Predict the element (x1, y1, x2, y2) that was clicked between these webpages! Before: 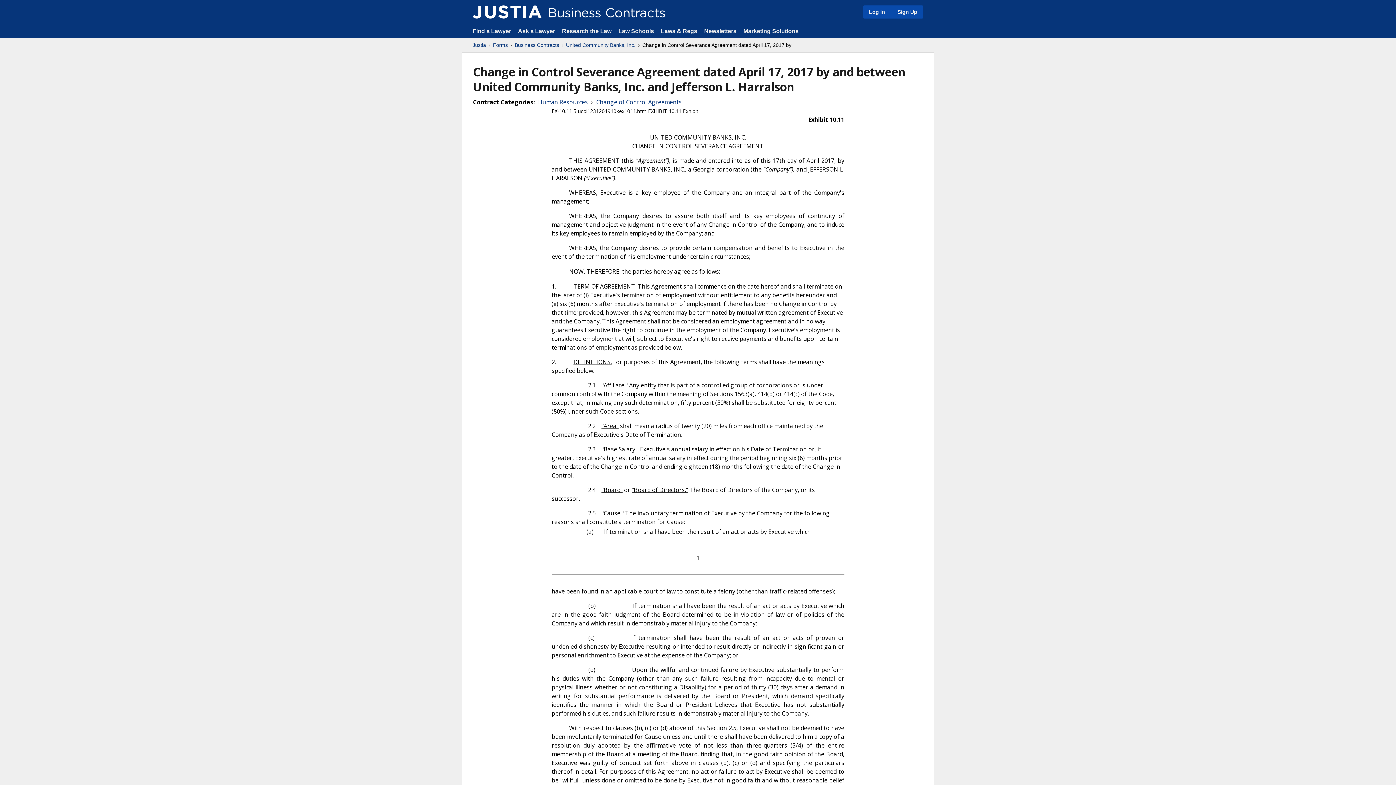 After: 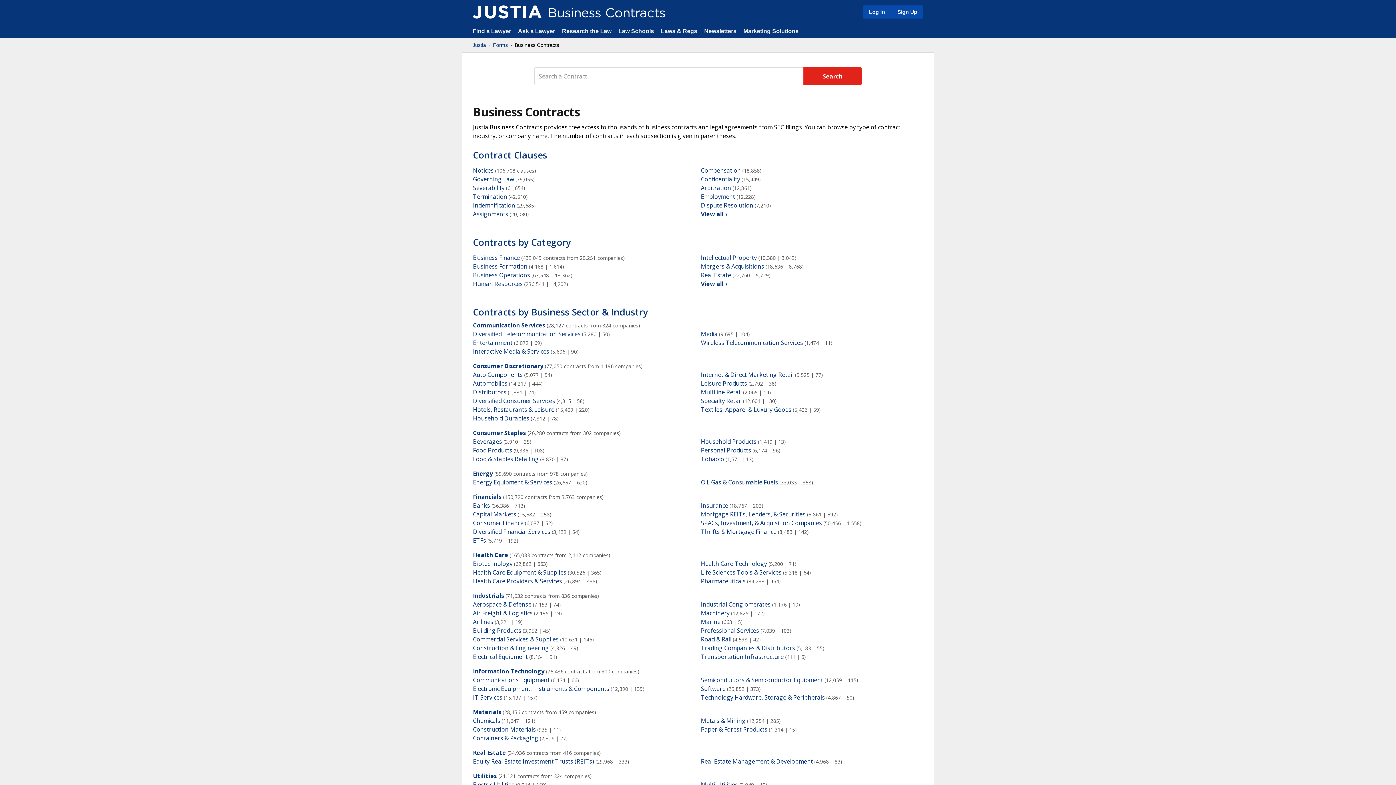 Action: label: Business Contracts bbox: (514, 41, 559, 48)